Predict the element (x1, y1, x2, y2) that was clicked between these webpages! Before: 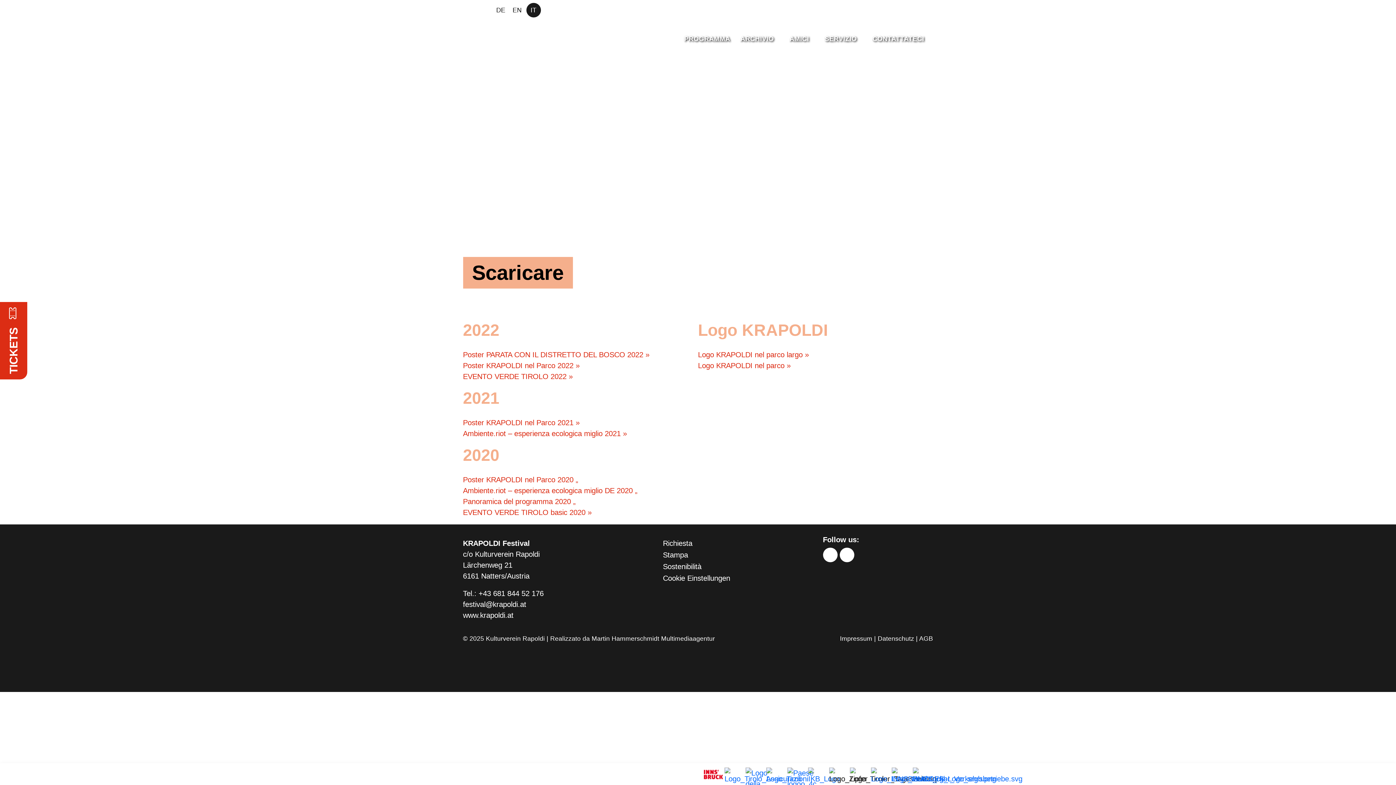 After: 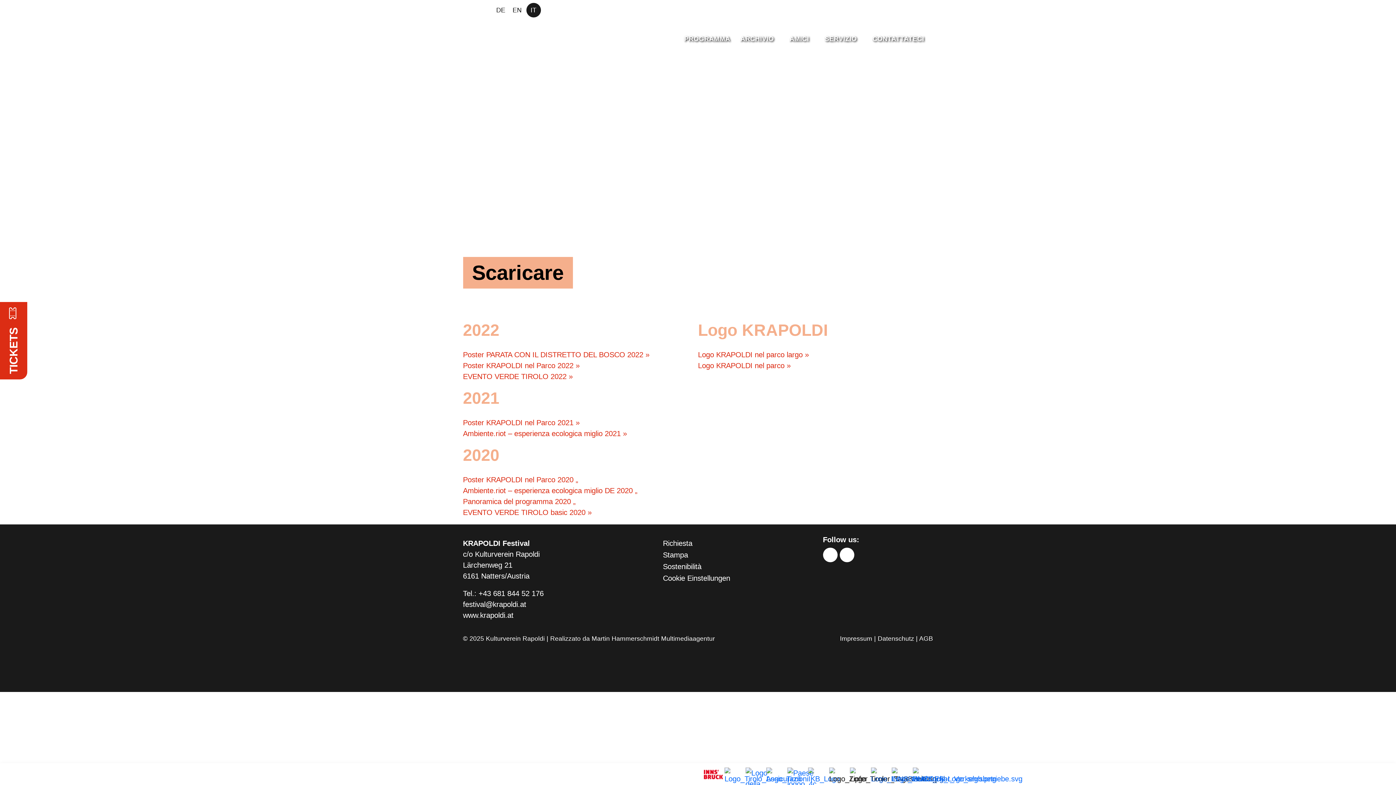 Action: bbox: (870, 767, 891, 781)